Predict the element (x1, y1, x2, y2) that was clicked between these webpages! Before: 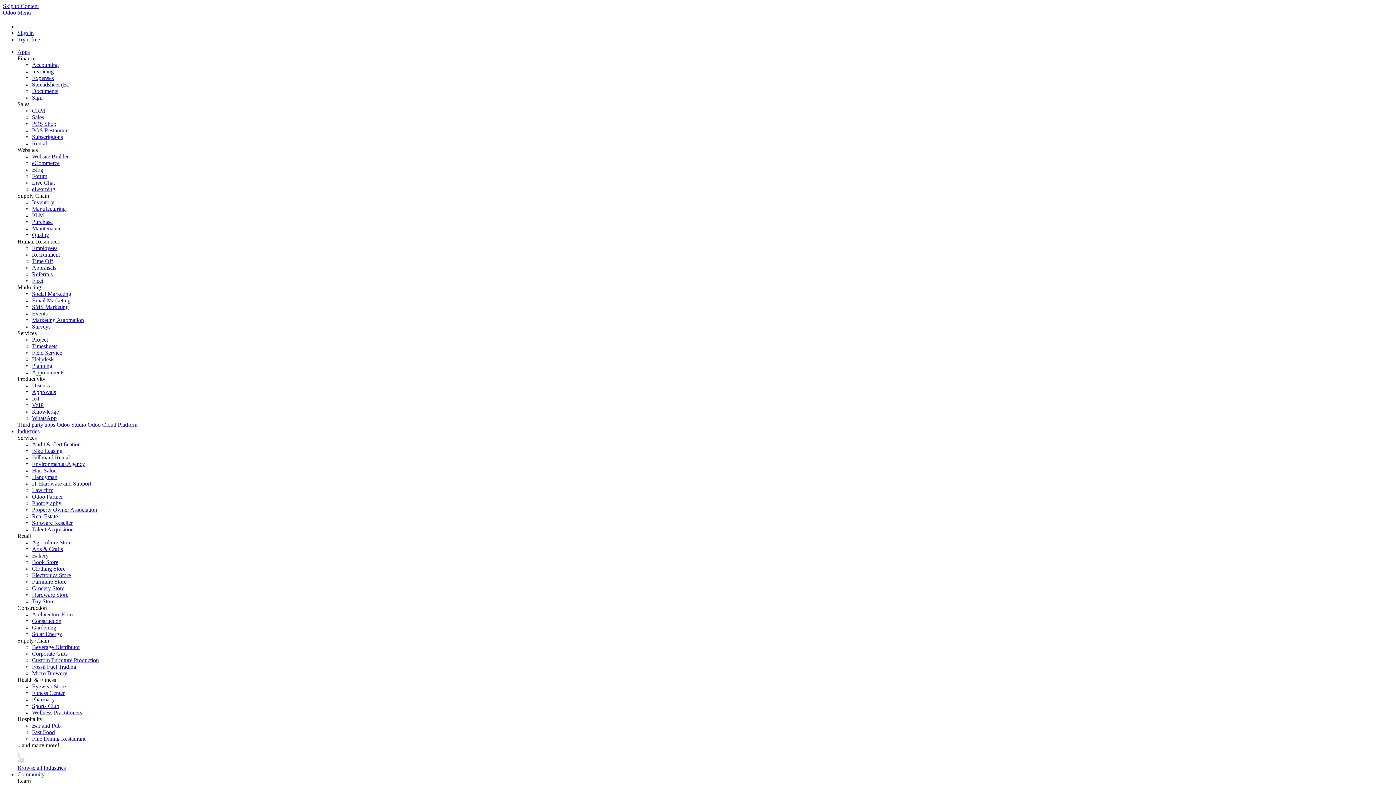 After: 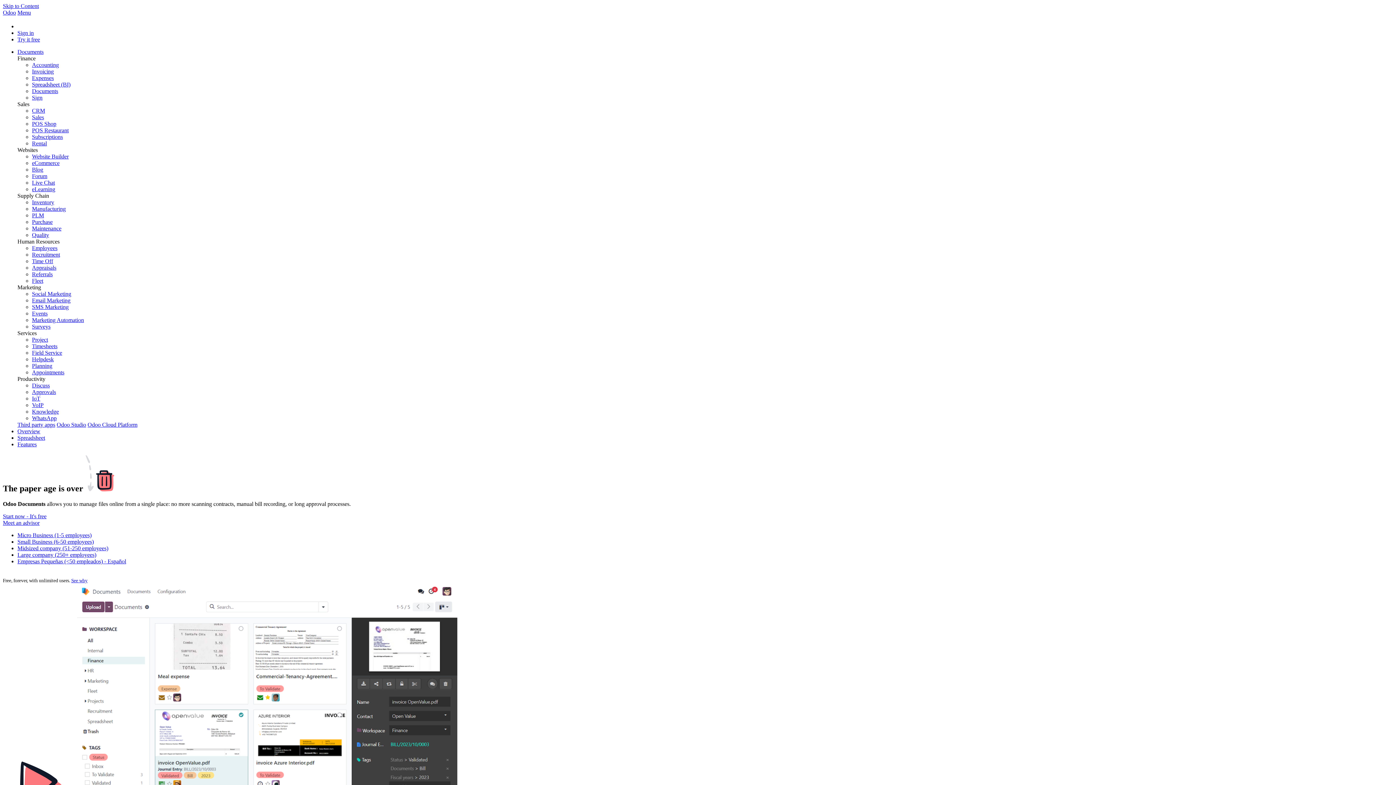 Action: label: Documents bbox: (32, 88, 58, 94)